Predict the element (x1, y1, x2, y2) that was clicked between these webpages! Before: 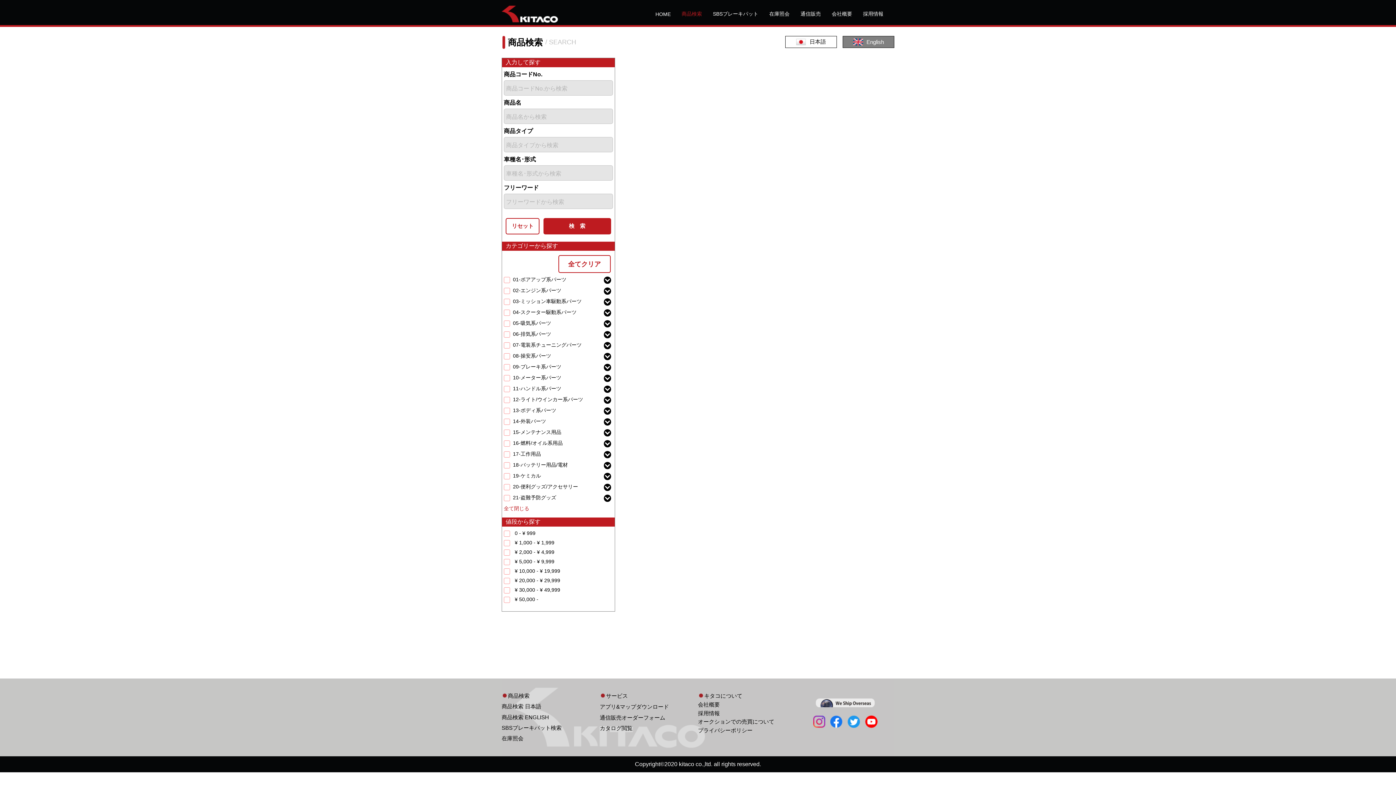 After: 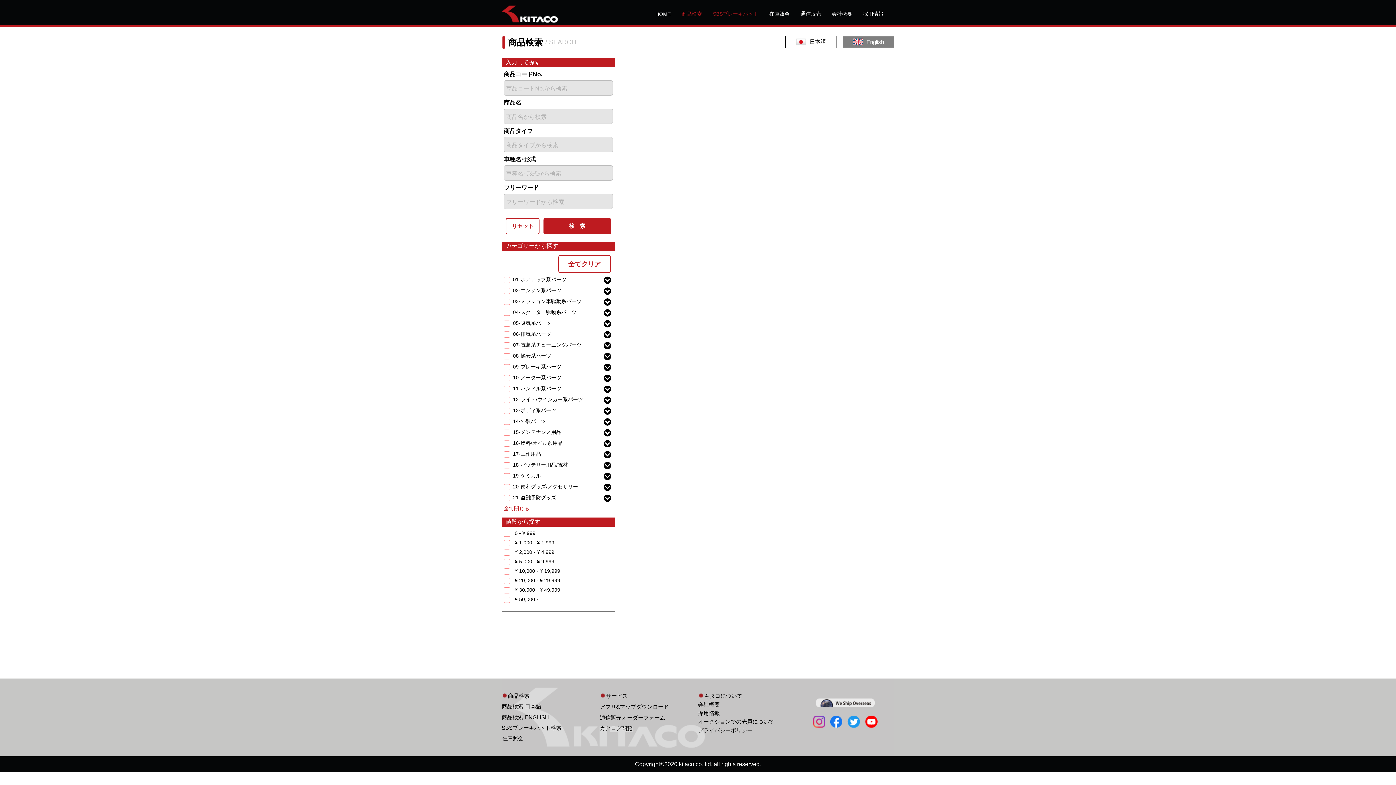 Action: label: SBSブレーキパット bbox: (713, 10, 758, 17)